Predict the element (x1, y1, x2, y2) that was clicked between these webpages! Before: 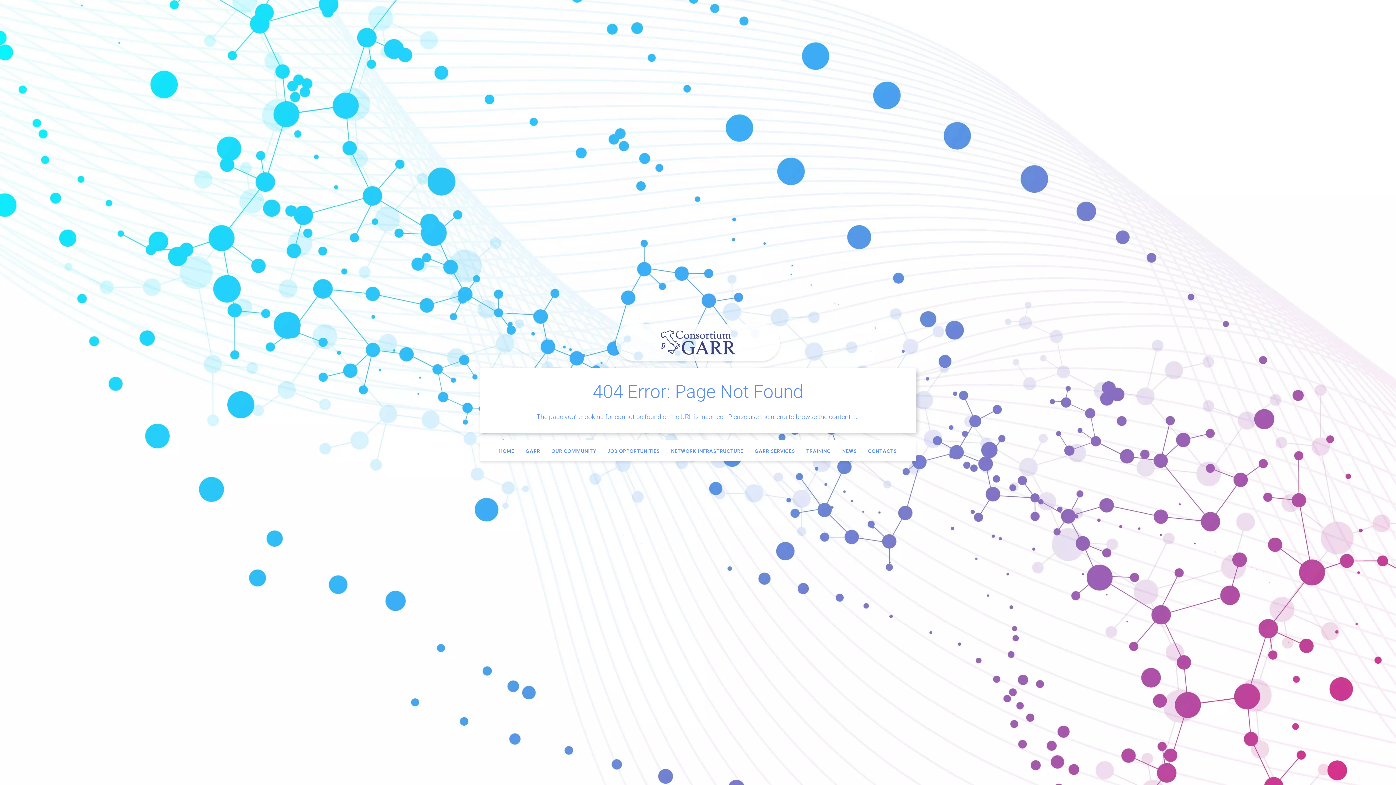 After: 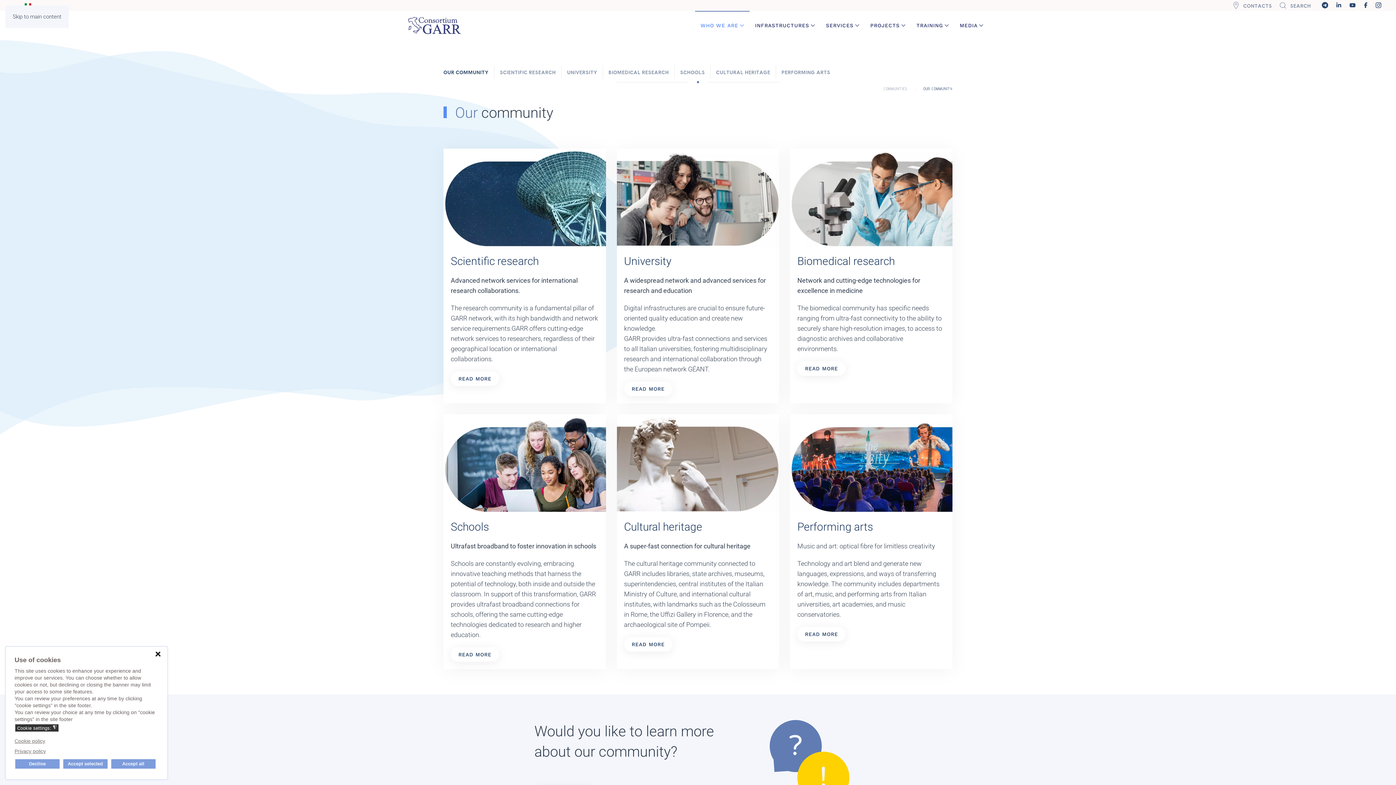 Action: label: OUR COMMUNITY bbox: (551, 447, 596, 454)